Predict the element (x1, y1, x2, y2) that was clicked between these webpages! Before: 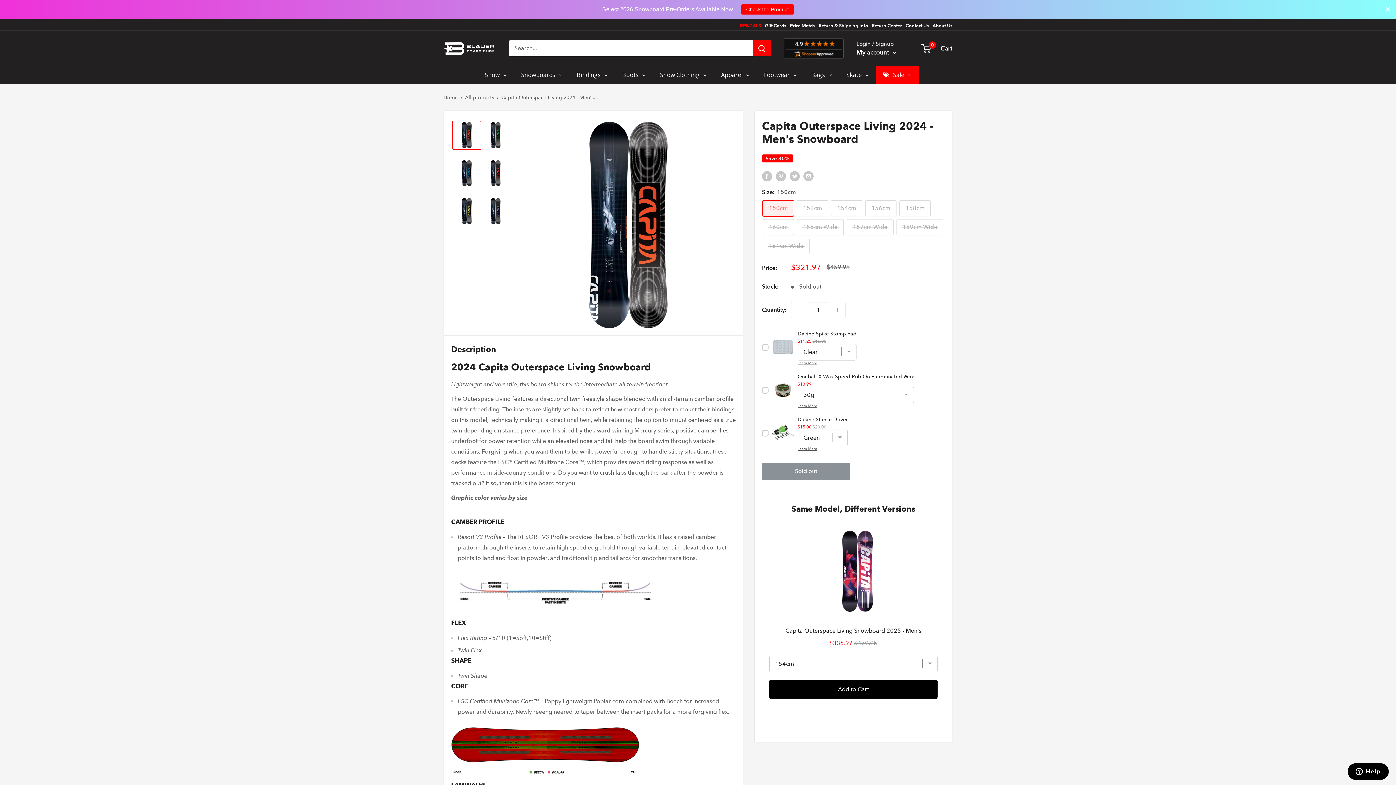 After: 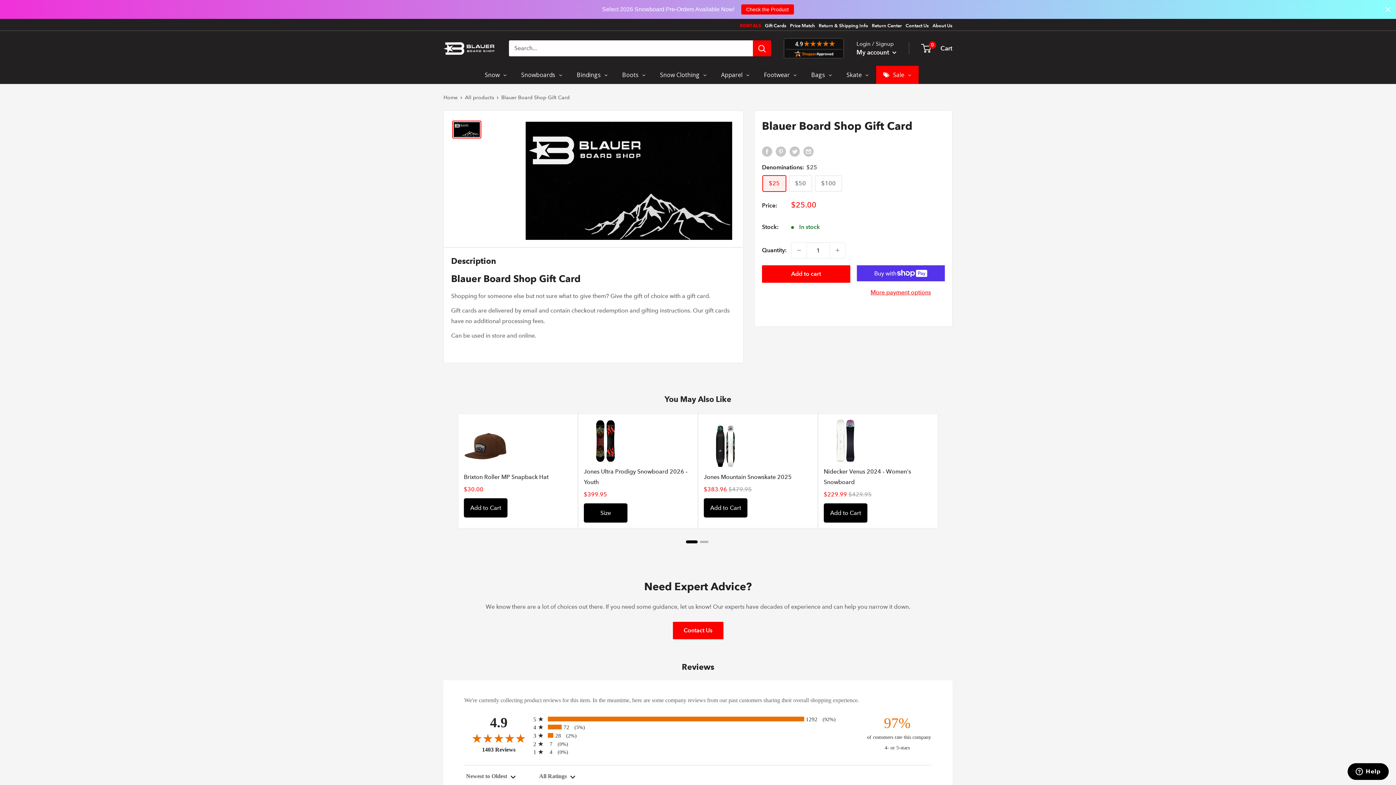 Action: bbox: (761, 22, 786, 28) label: Gift Cards